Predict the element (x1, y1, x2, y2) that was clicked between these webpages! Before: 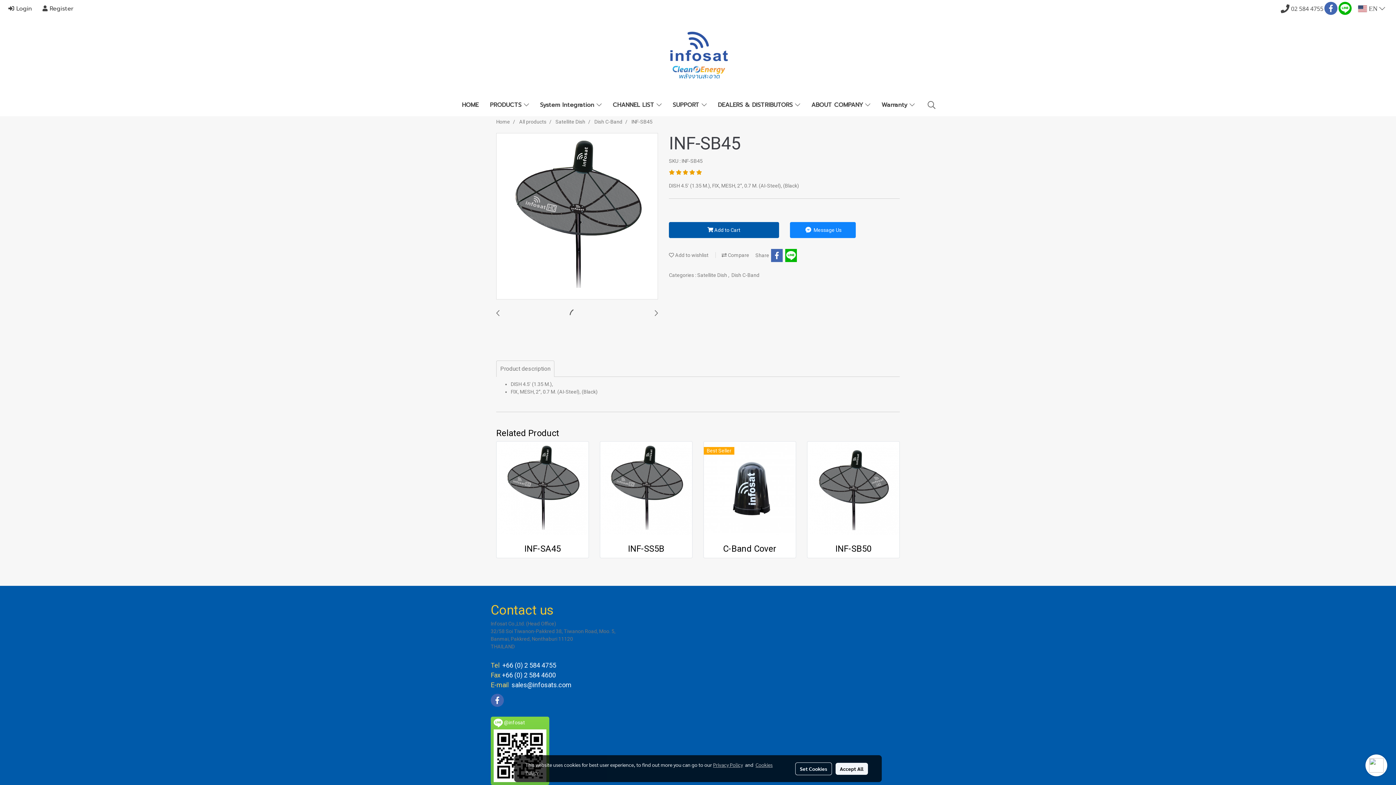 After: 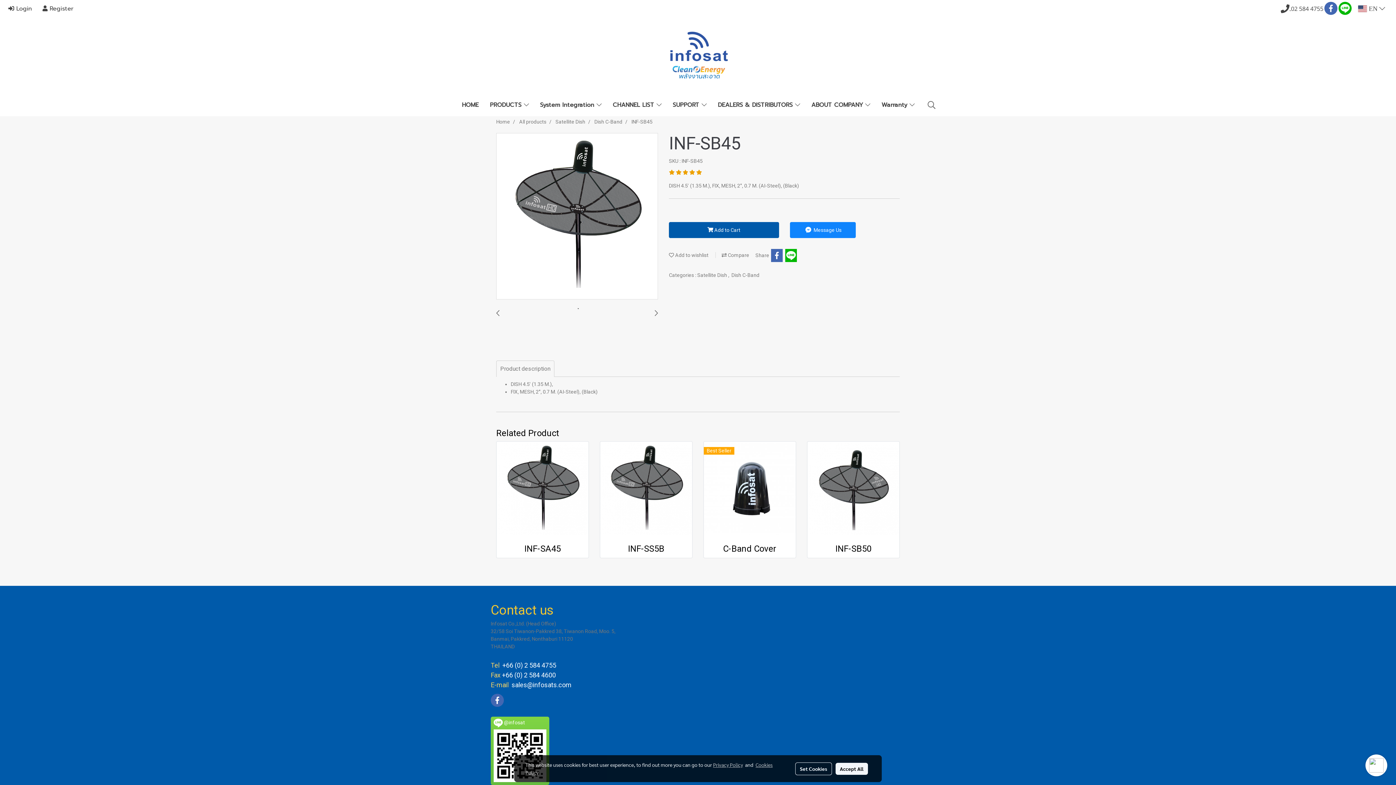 Action: label:  02 584 4755 bbox: (1281, 4, 1323, 13)